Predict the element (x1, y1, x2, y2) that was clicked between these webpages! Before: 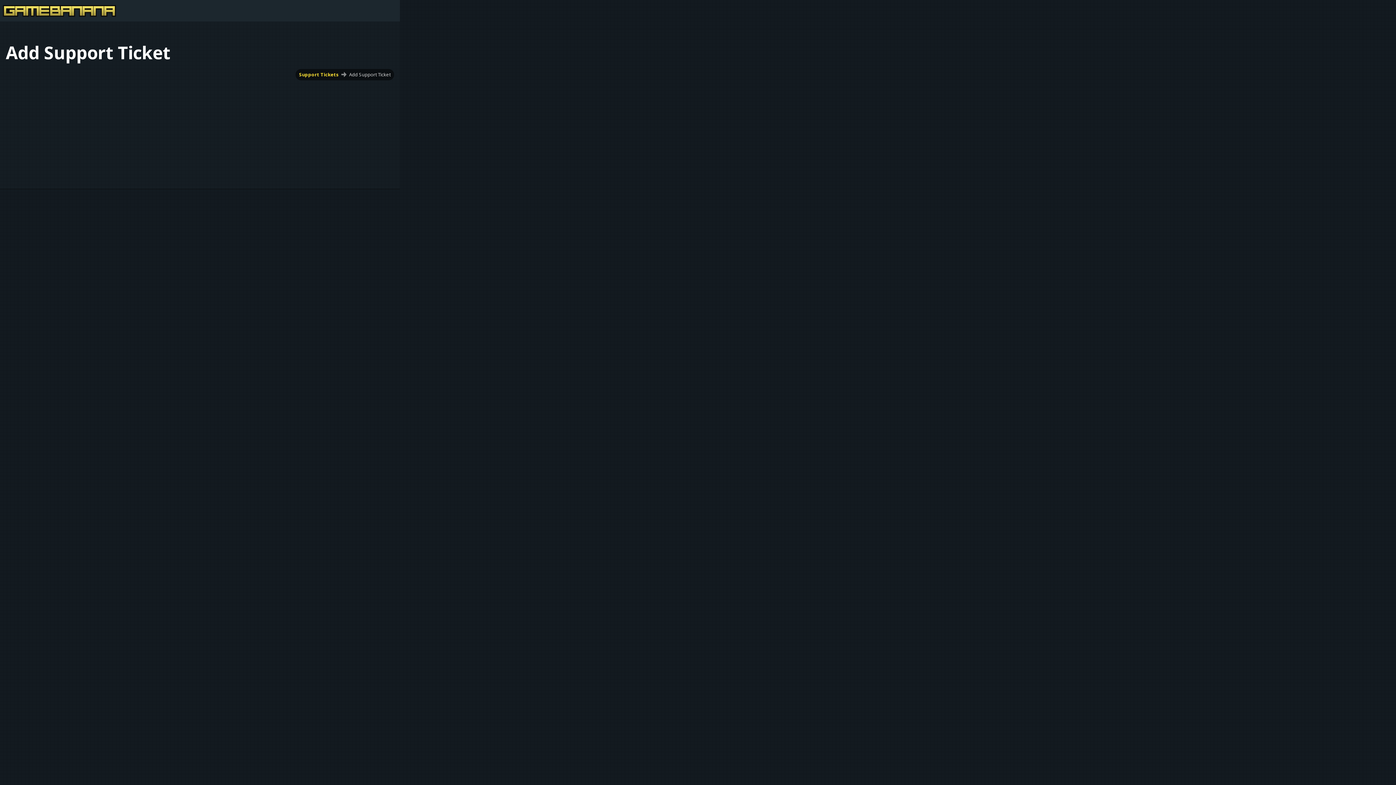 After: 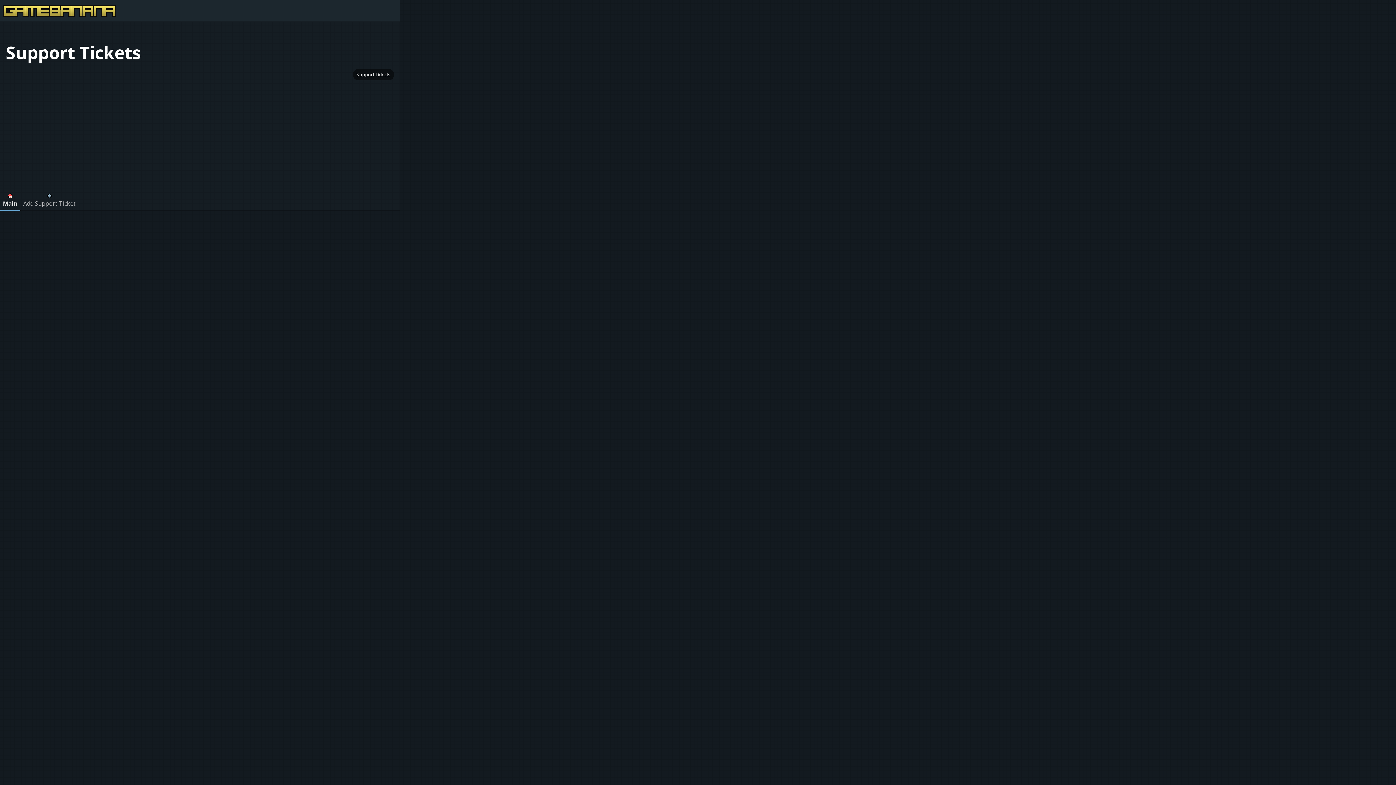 Action: bbox: (299, 71, 338, 77) label: Support Tickets